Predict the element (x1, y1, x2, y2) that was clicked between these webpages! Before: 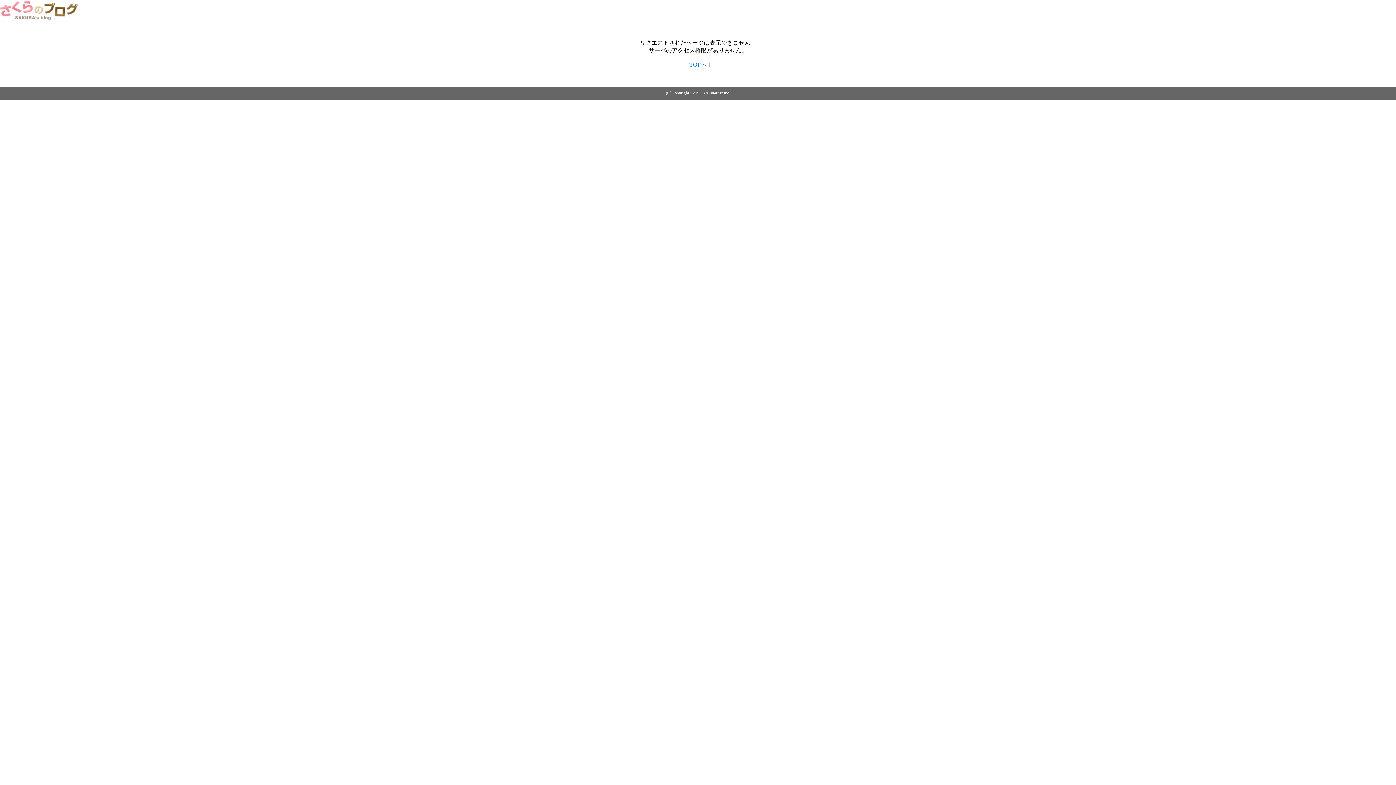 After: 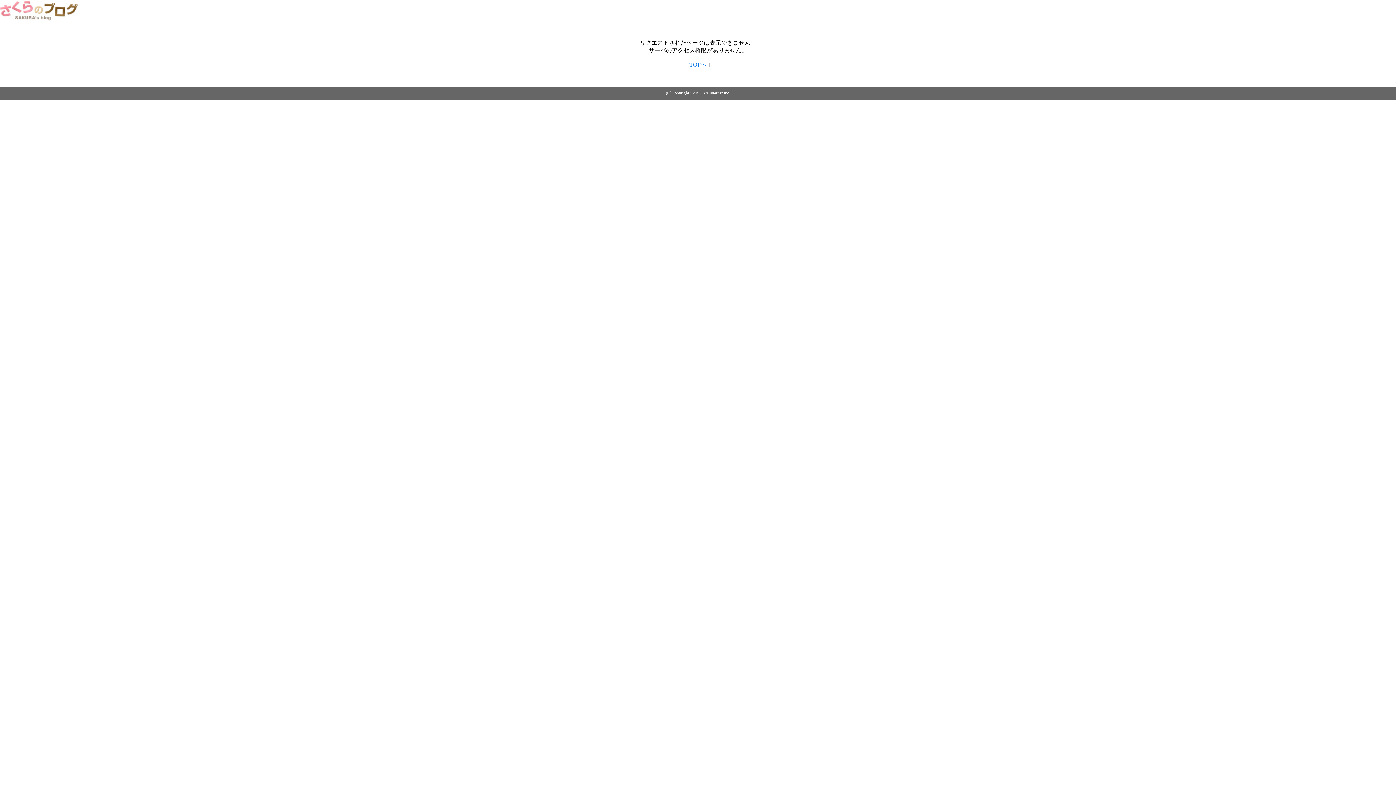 Action: bbox: (689, 61, 706, 67) label: TOPへ